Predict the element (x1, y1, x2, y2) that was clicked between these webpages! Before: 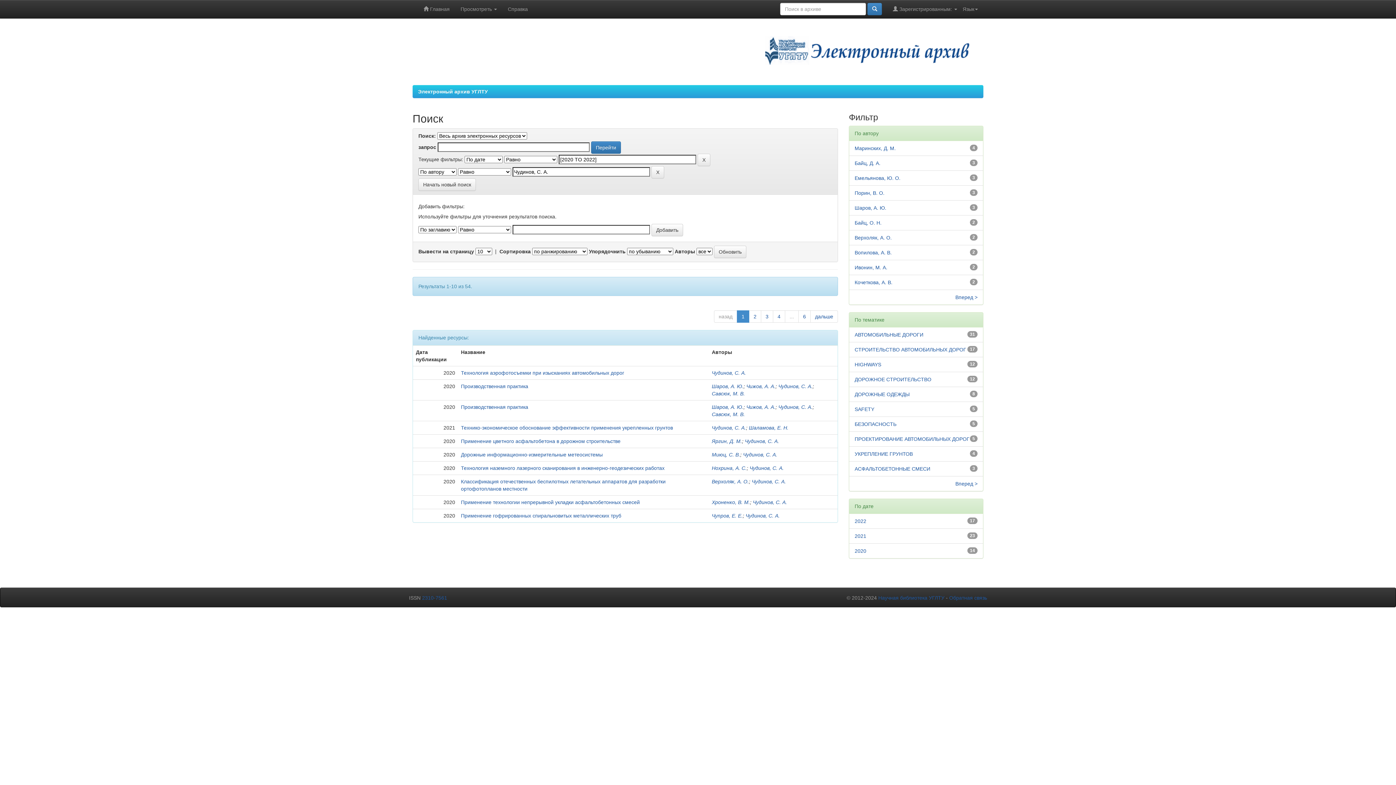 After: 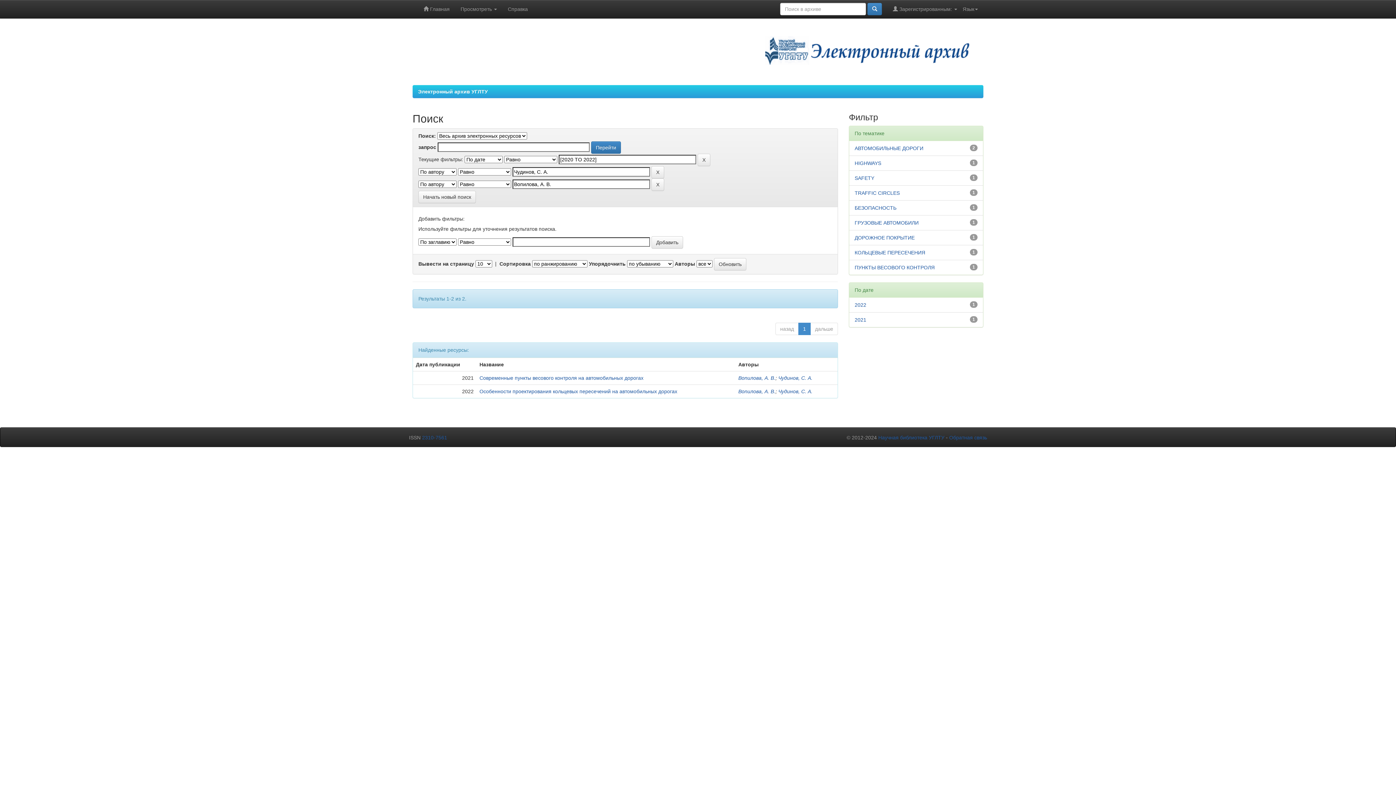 Action: label: Вопилова, А. В. bbox: (854, 249, 892, 255)